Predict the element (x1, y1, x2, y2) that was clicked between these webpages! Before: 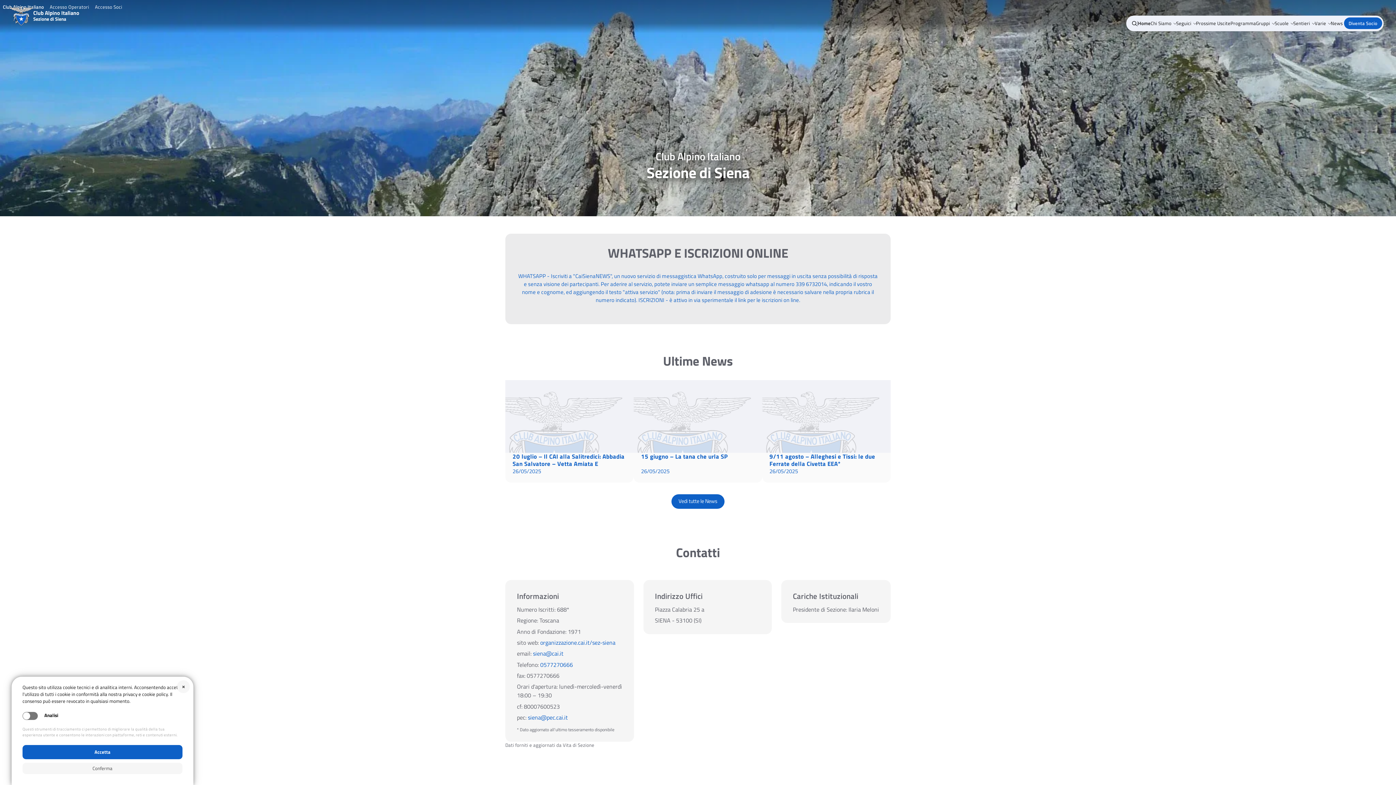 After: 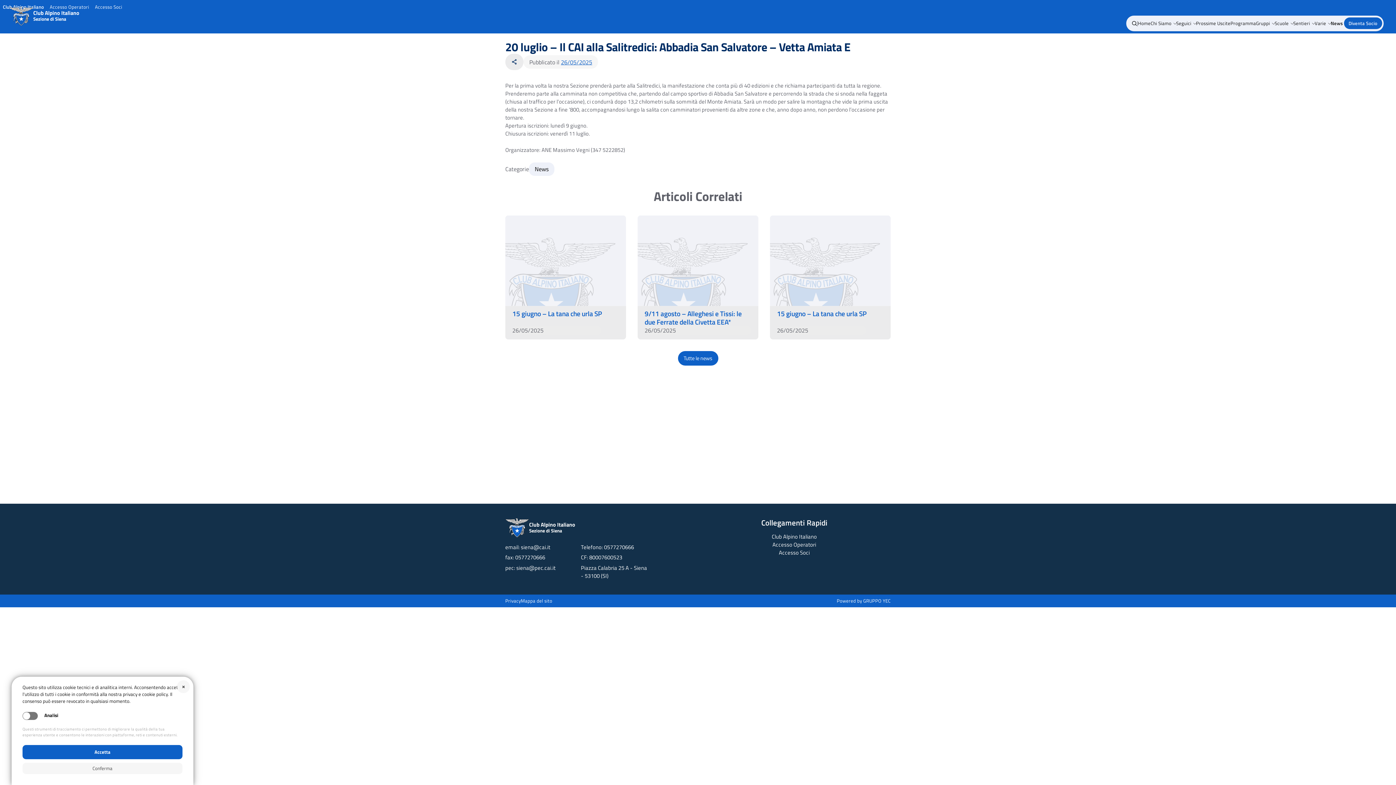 Action: bbox: (512, 467, 541, 475) label: 26/05/2025